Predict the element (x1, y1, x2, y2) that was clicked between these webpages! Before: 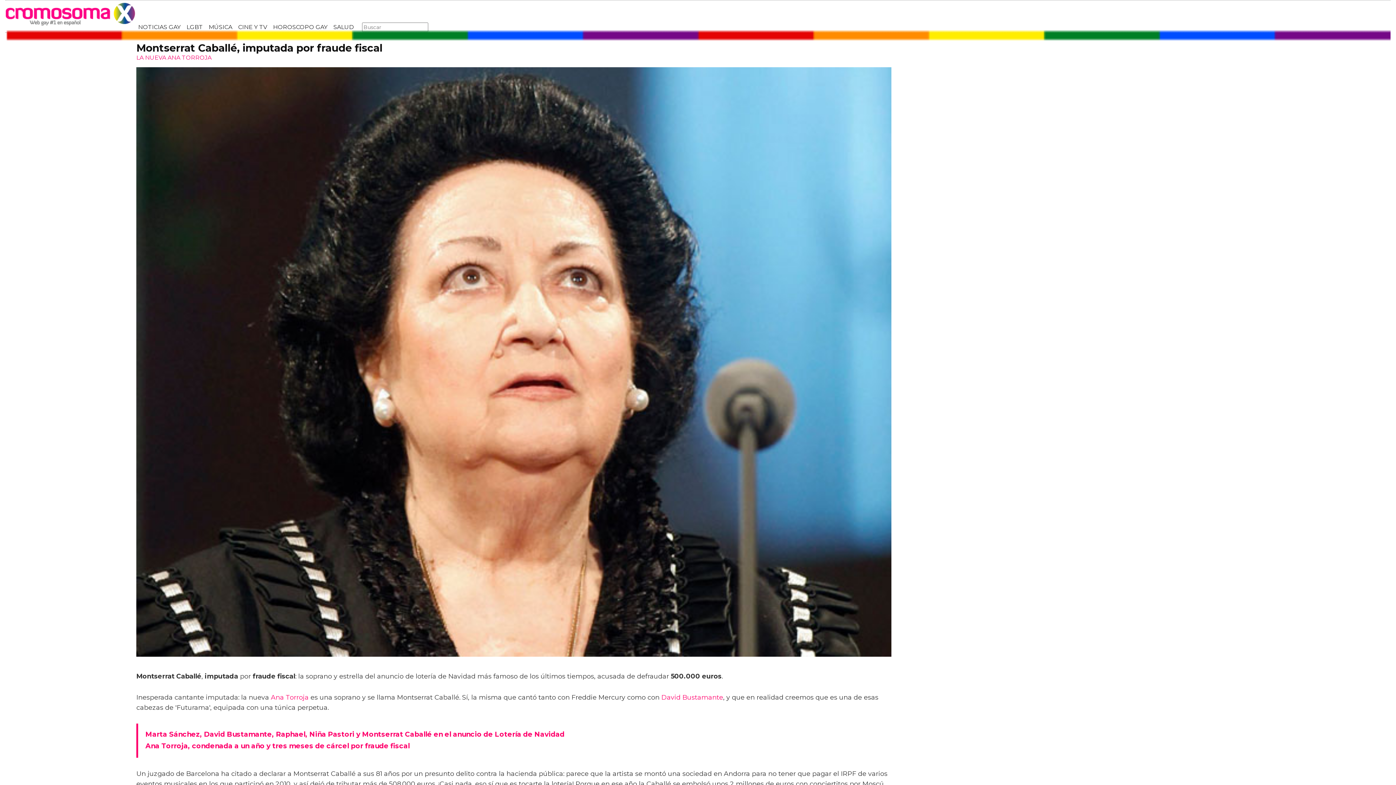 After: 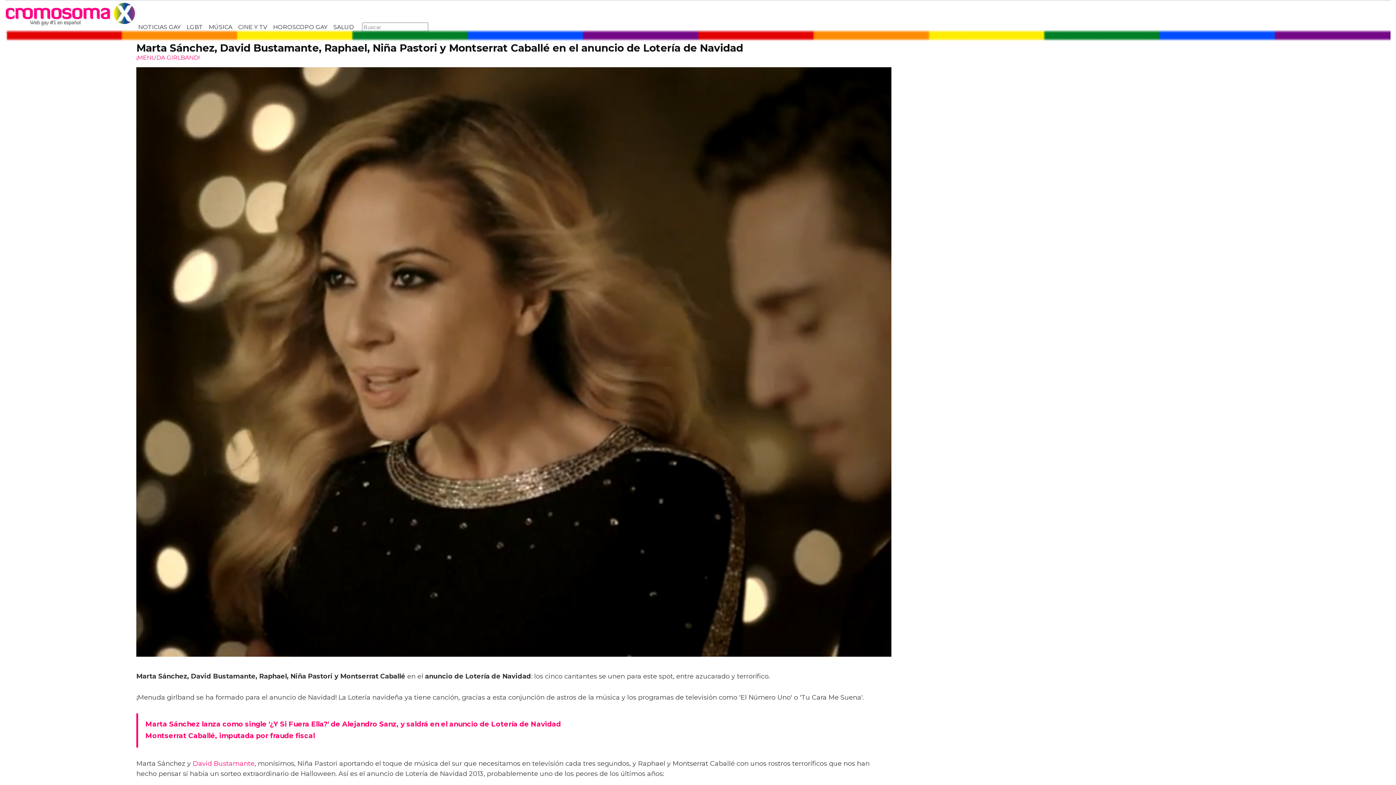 Action: bbox: (145, 731, 884, 739) label: Marta Sánchez, David Bustamante, Raphael, Niña Pastori y Montserrat Caballé en el anuncio de Lotería de Navidad